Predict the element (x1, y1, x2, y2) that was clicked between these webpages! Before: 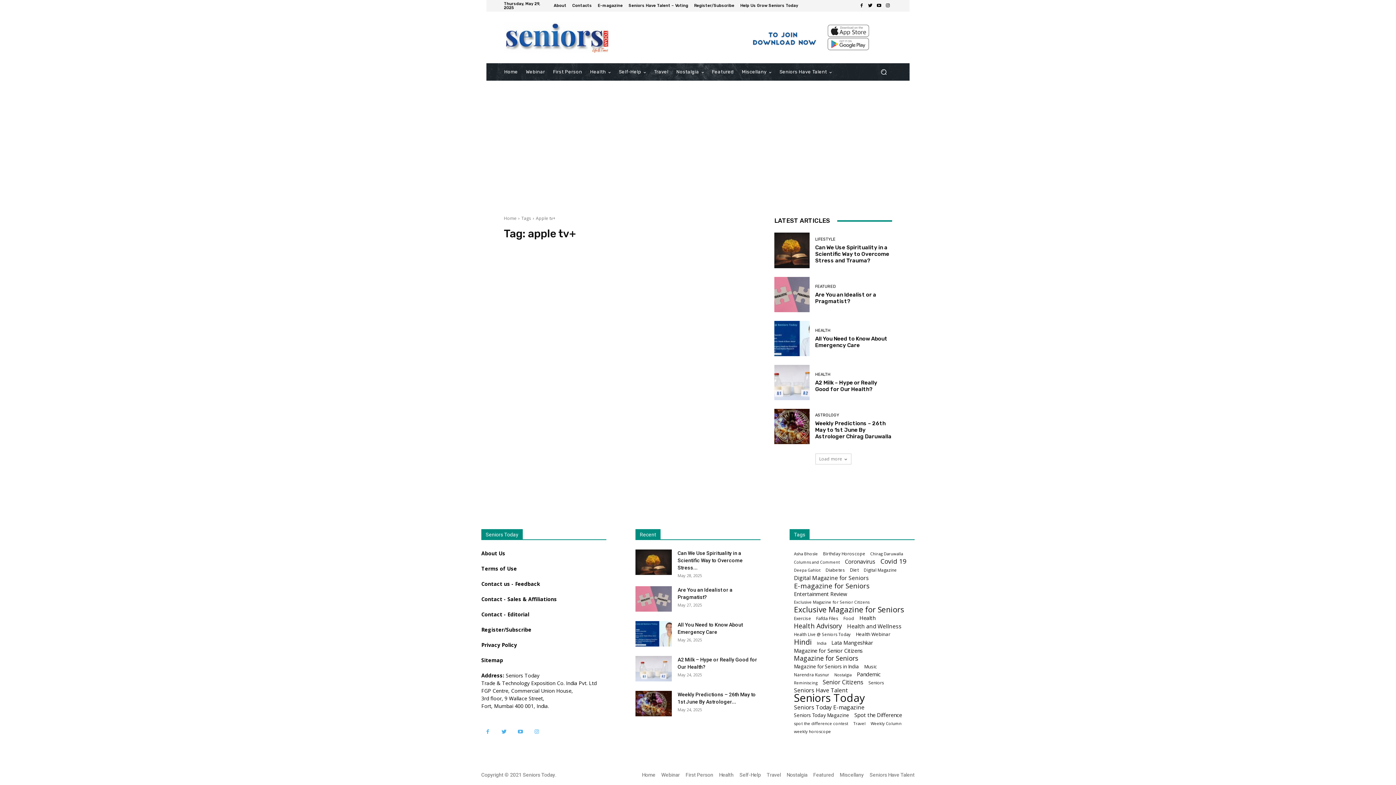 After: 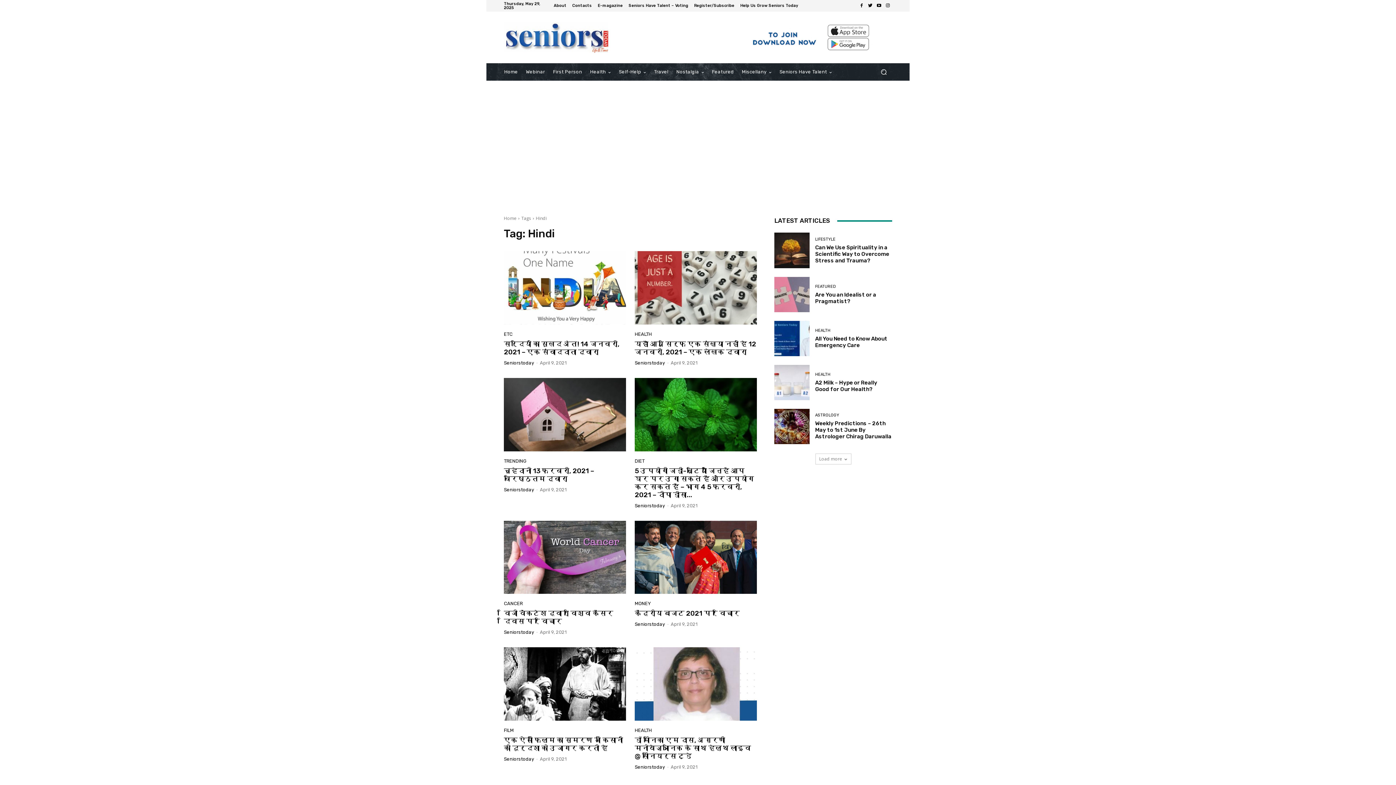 Action: bbox: (794, 638, 812, 646) label: Hindi (208 items)